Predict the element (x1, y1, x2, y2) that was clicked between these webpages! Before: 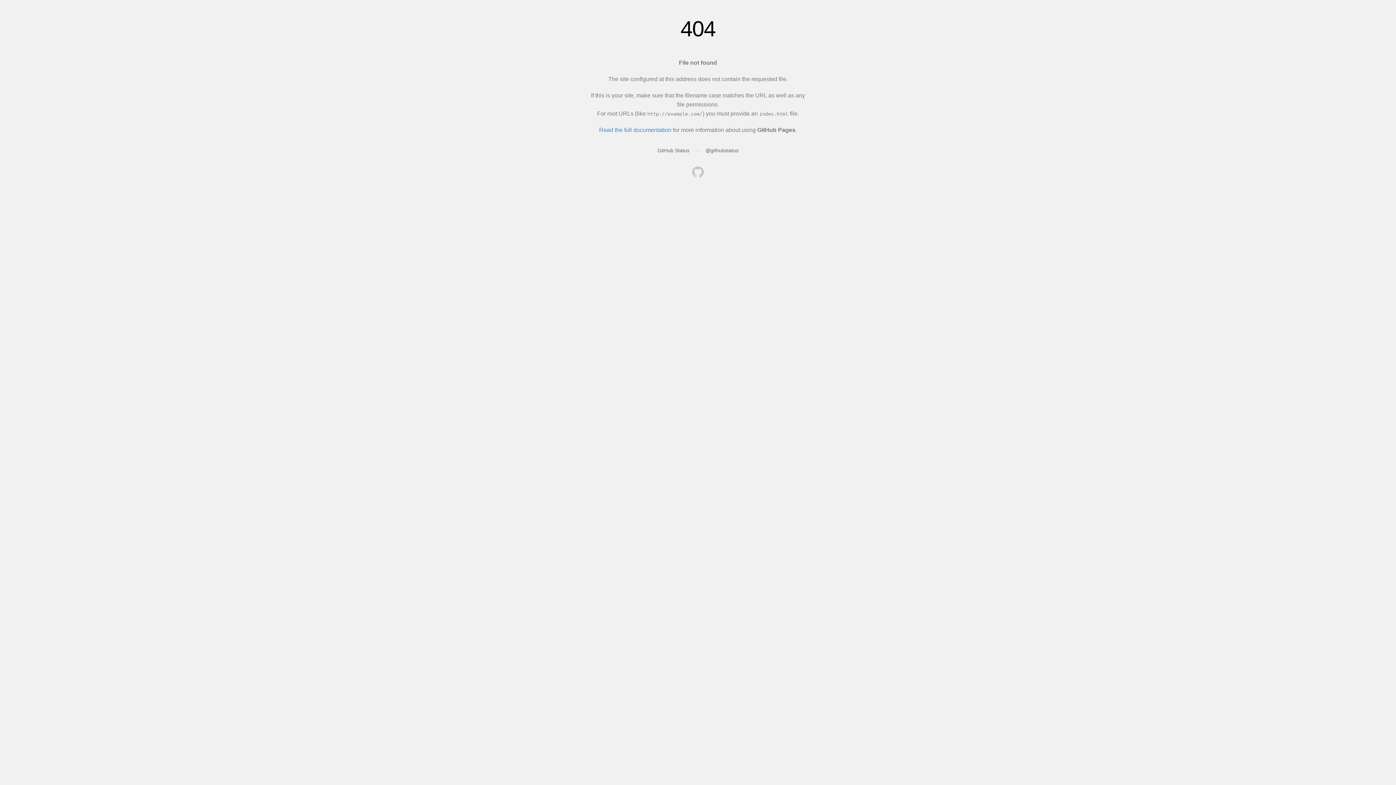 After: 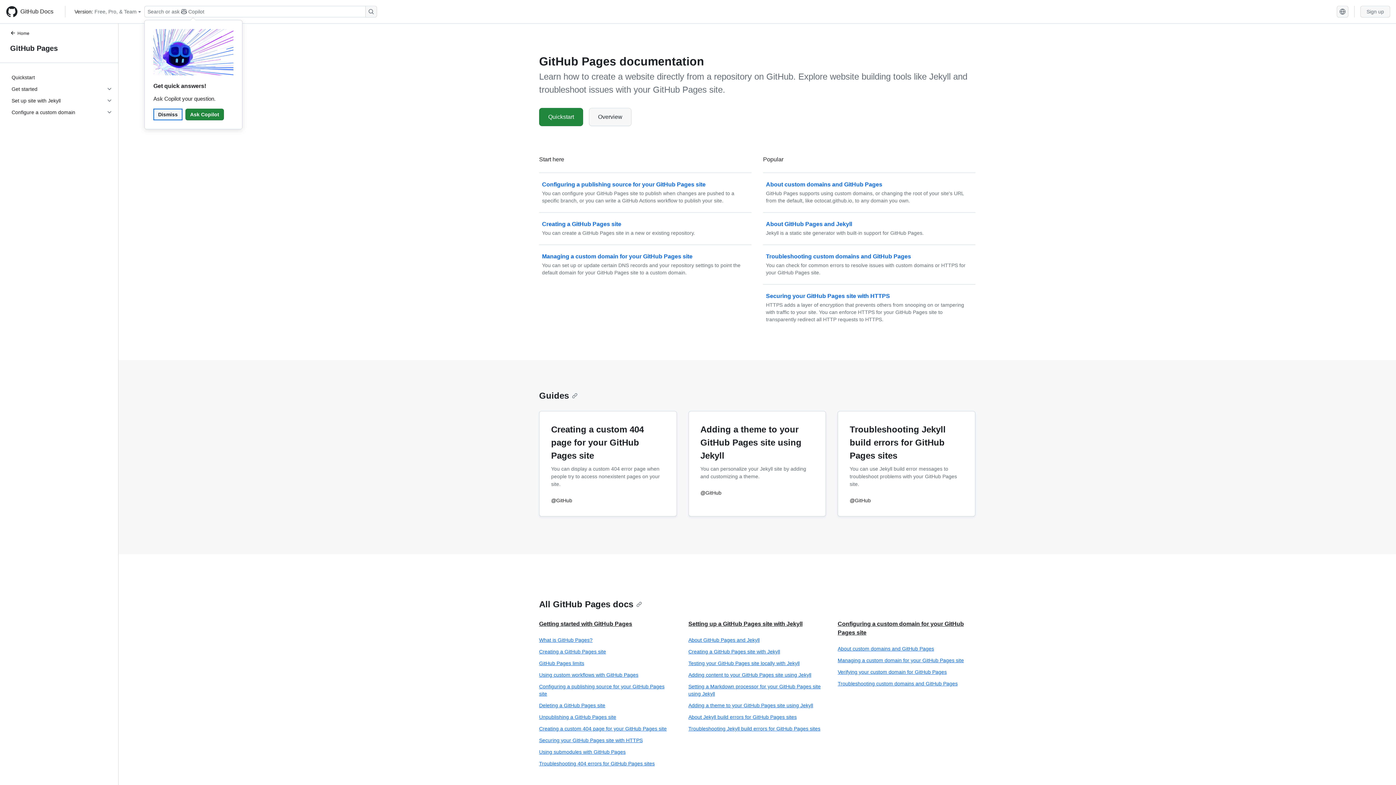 Action: label: Read the full documentation bbox: (599, 126, 671, 133)